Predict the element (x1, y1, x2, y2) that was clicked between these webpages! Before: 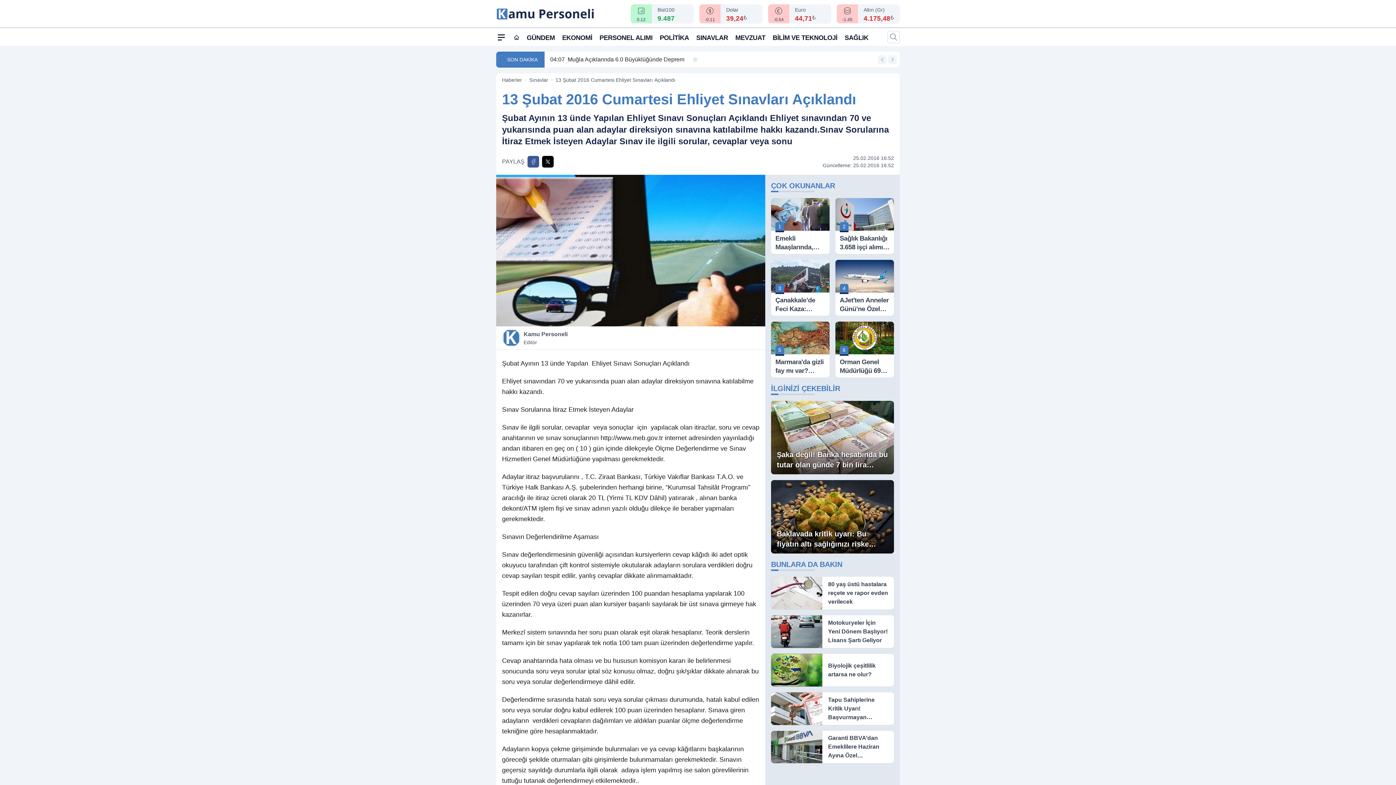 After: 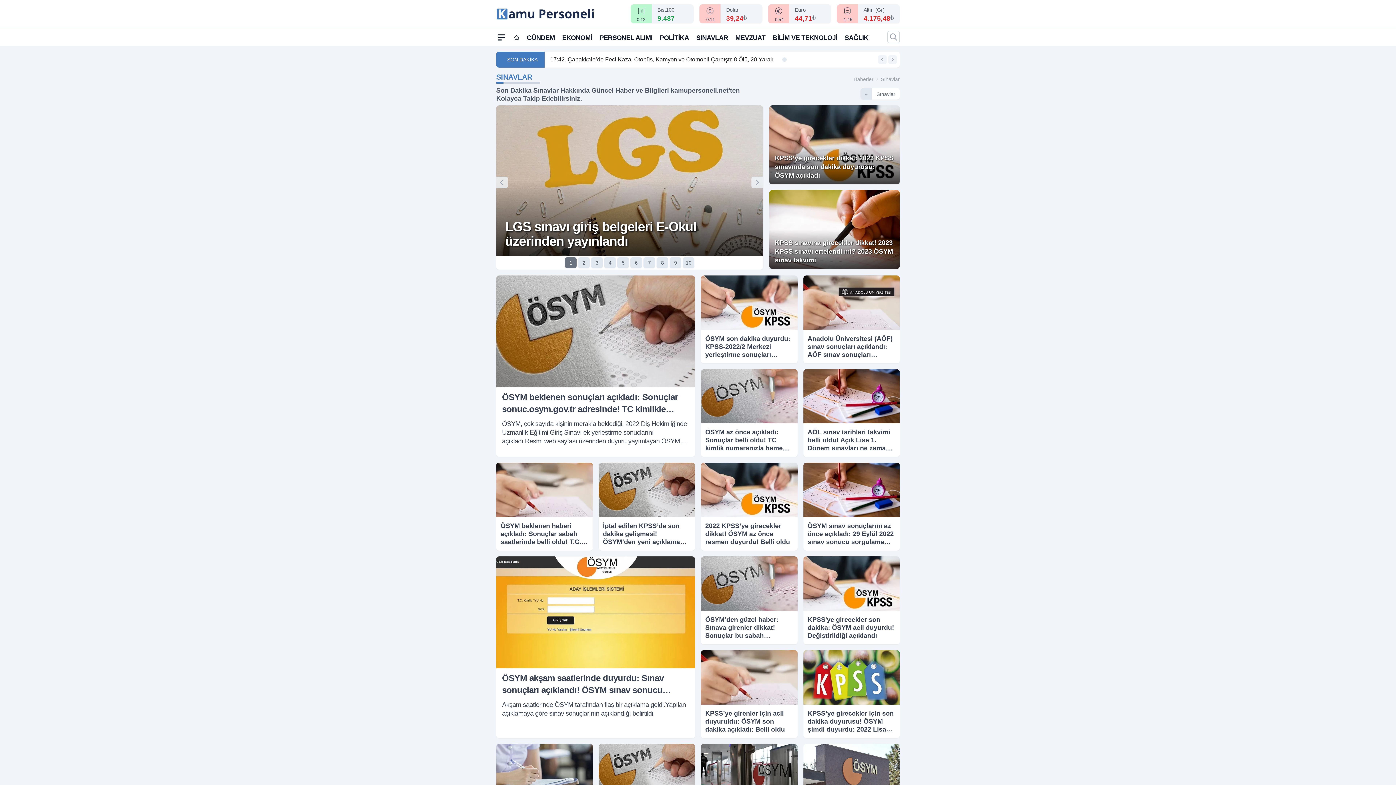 Action: label: Sınavlar bbox: (529, 76, 548, 83)